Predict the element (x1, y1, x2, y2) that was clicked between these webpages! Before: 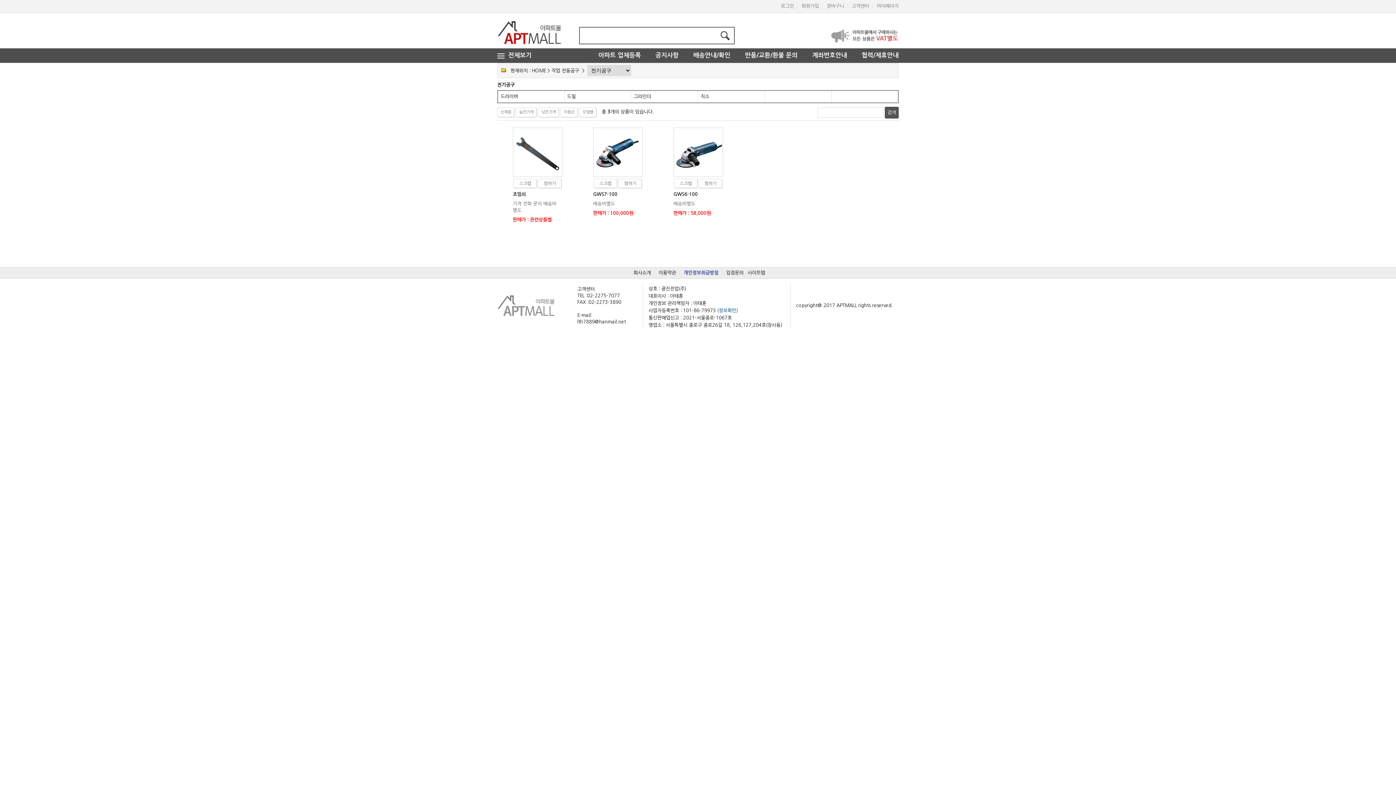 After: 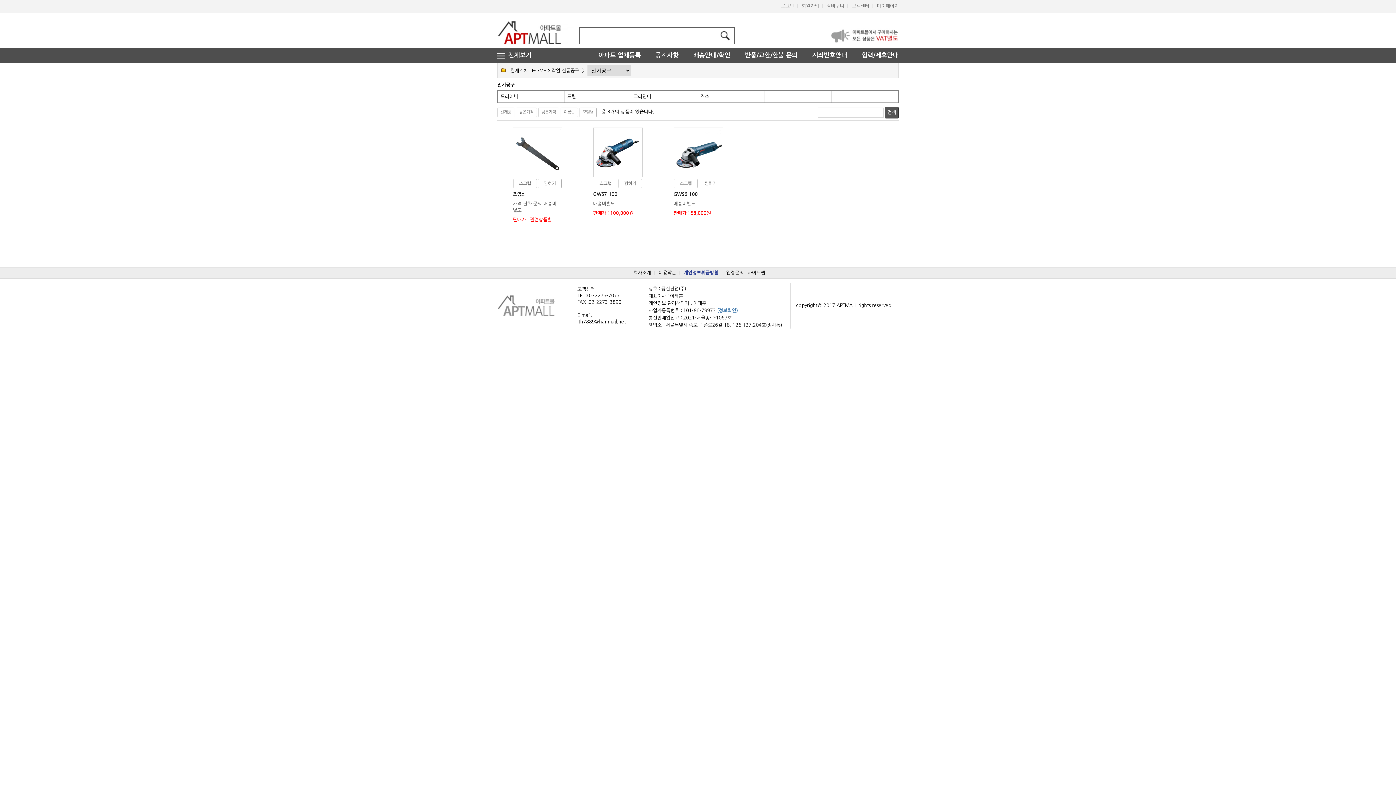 Action: label: 스크랩 bbox: (674, 178, 697, 188)